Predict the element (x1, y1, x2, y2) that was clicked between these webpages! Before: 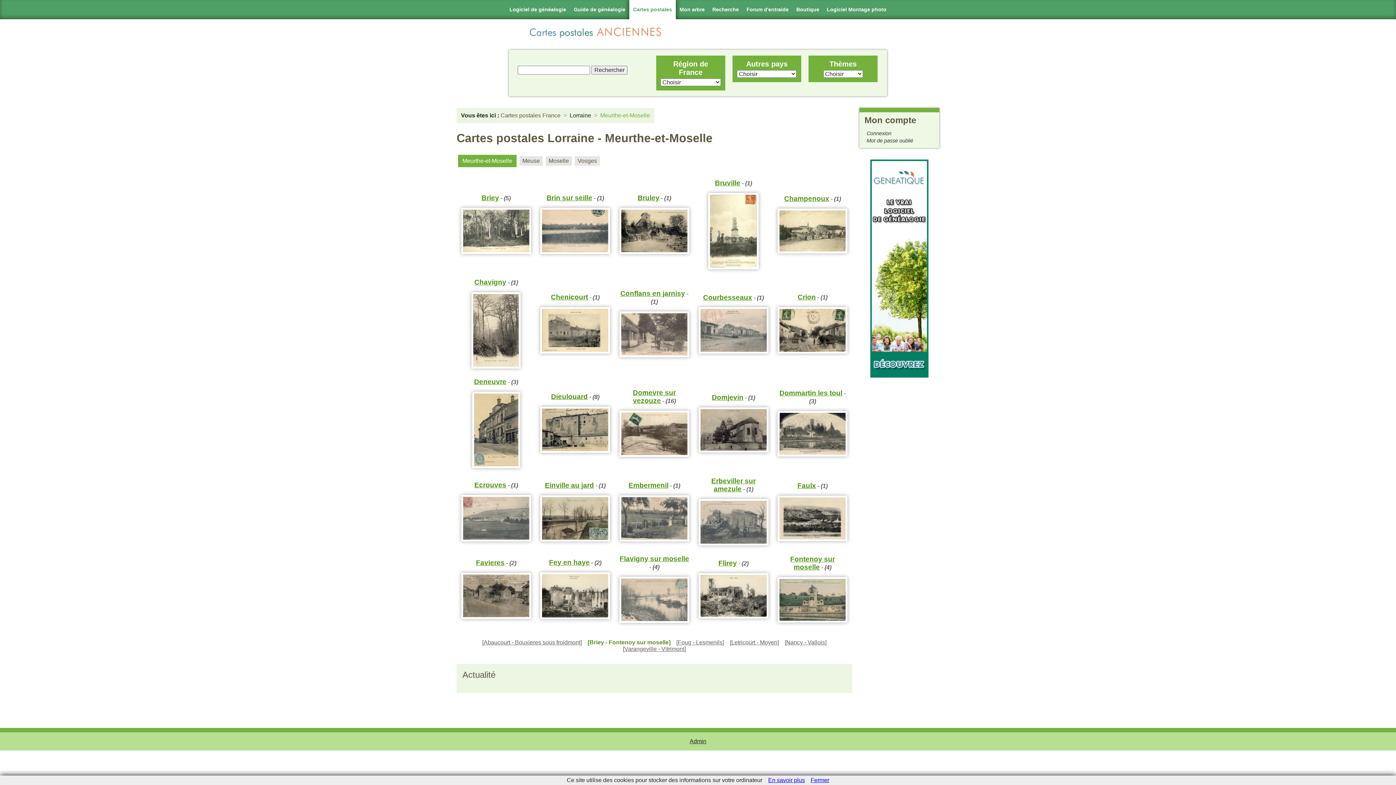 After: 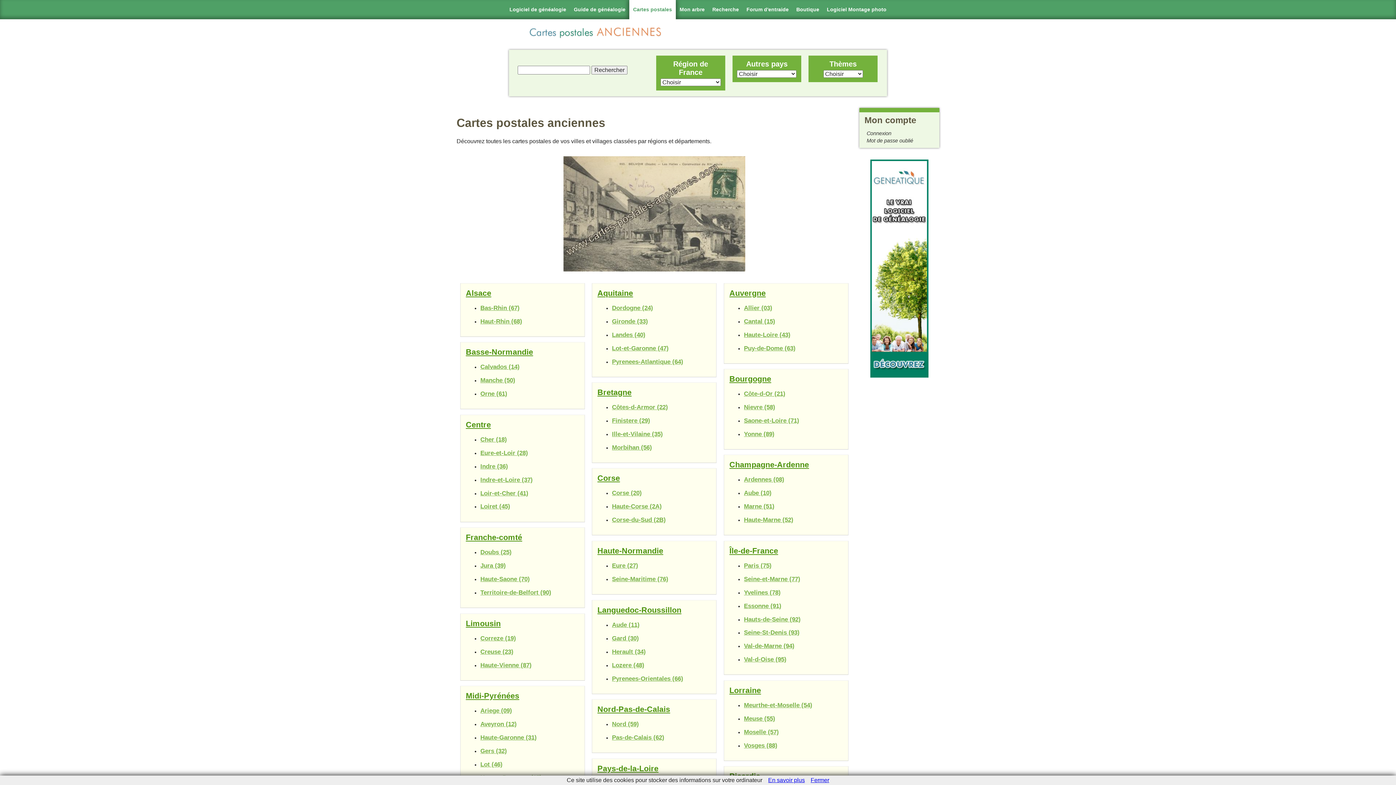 Action: label: Cartes postales France bbox: (500, 112, 560, 118)